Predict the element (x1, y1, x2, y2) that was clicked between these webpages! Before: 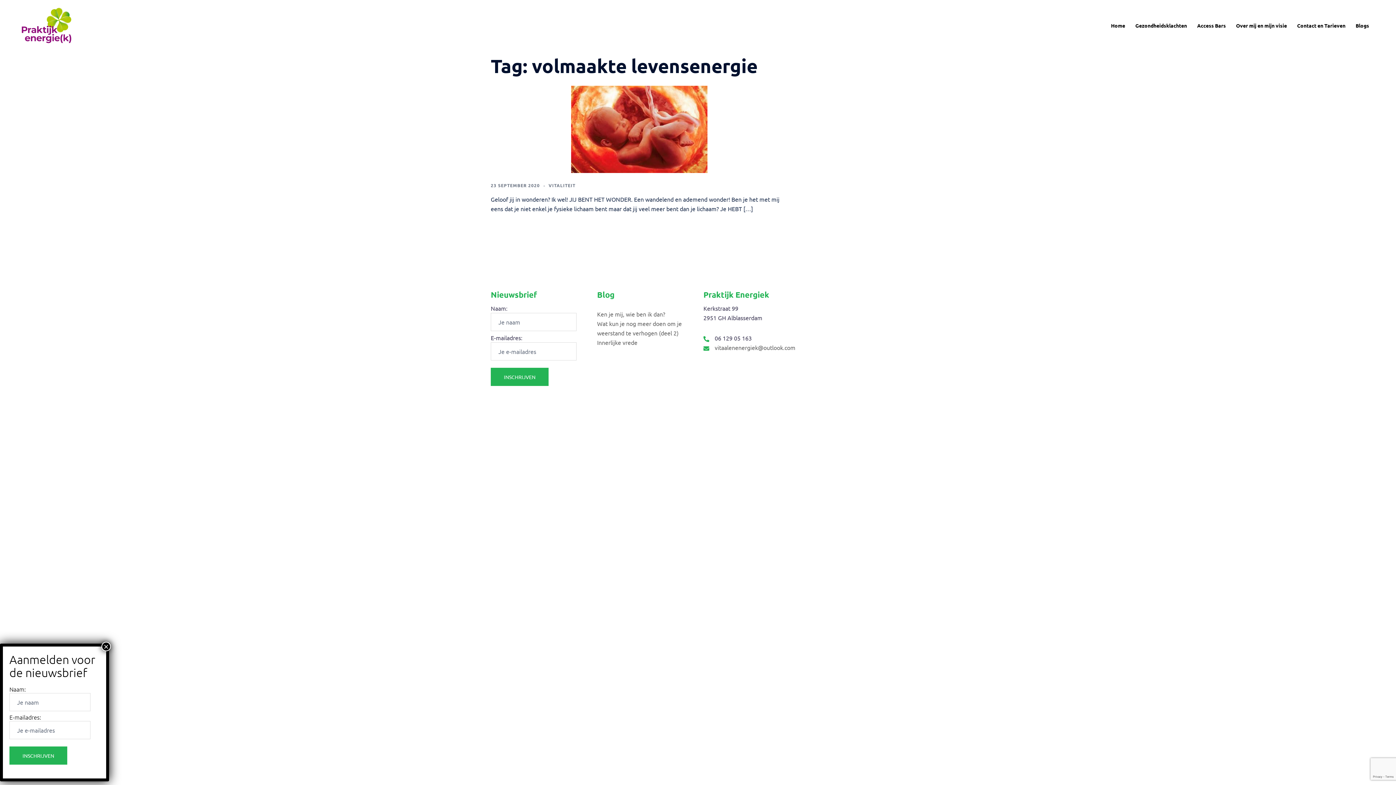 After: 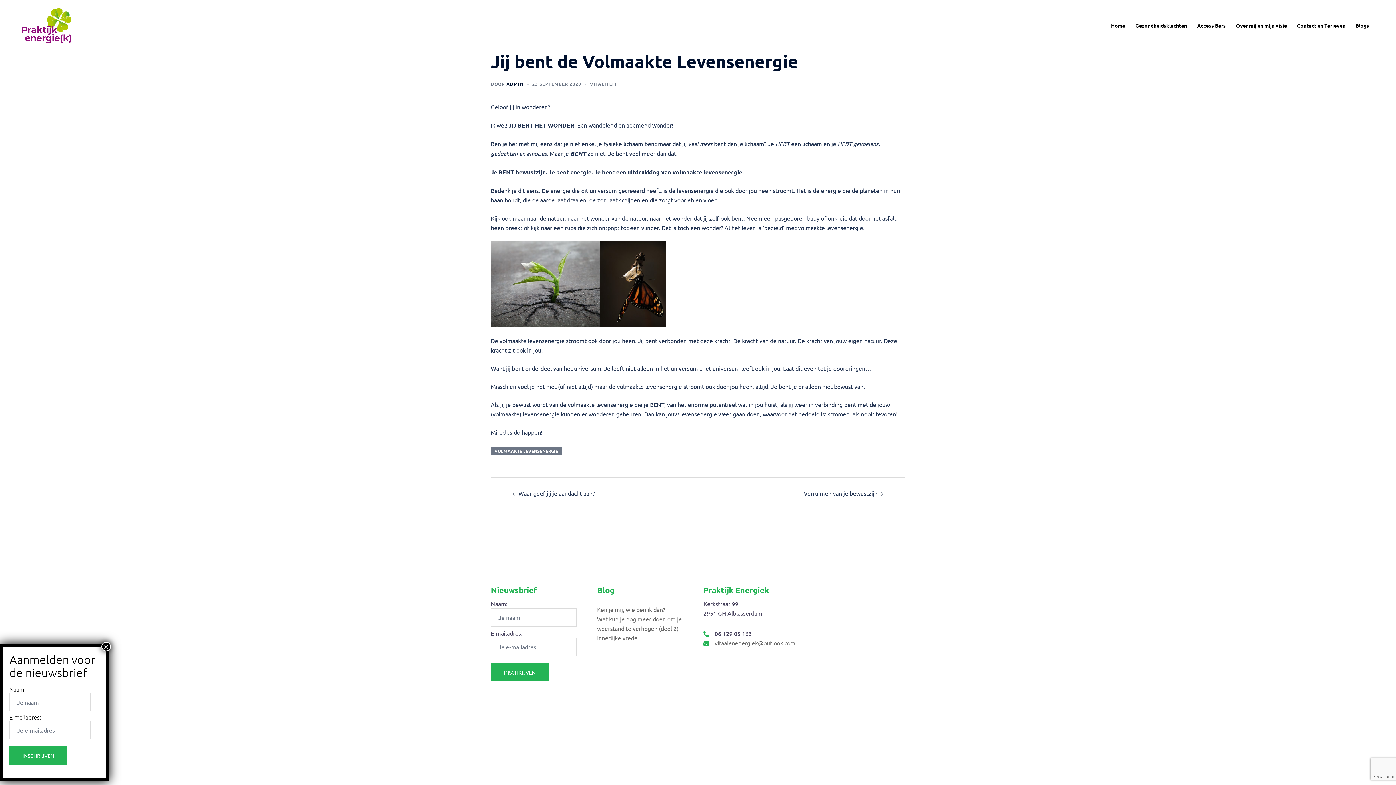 Action: bbox: (490, 182, 540, 188) label: 23 SEPTEMBER 2020